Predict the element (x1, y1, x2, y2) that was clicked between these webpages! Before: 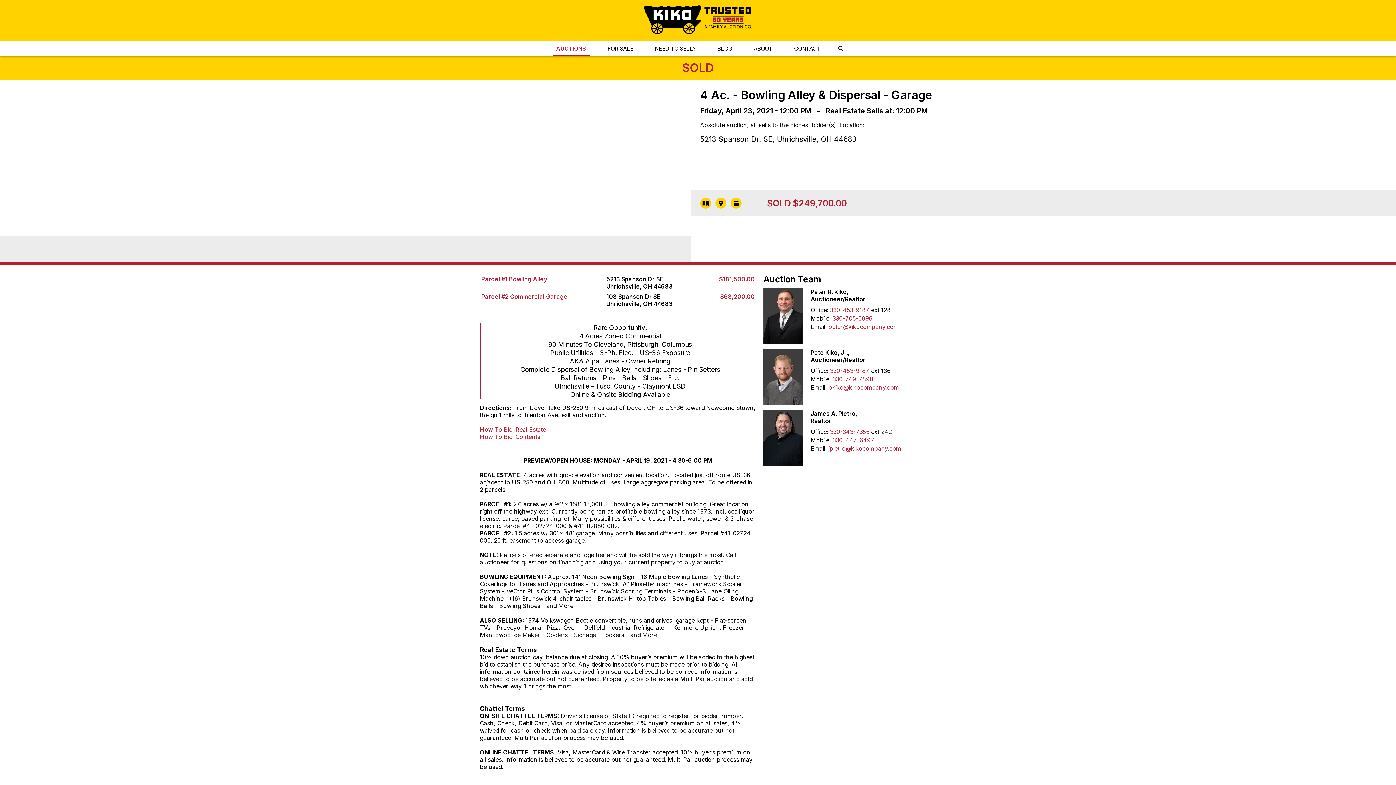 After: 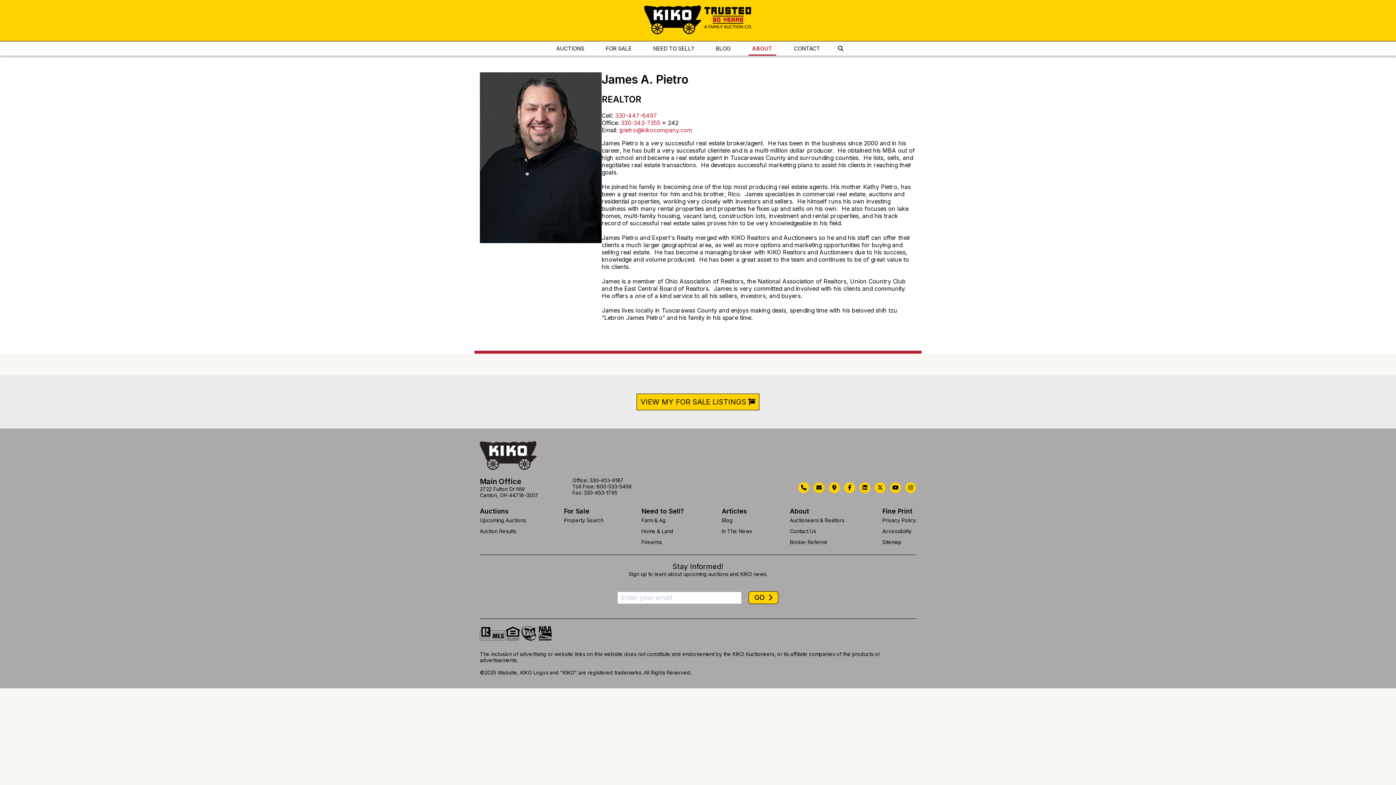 Action: bbox: (763, 410, 810, 467)